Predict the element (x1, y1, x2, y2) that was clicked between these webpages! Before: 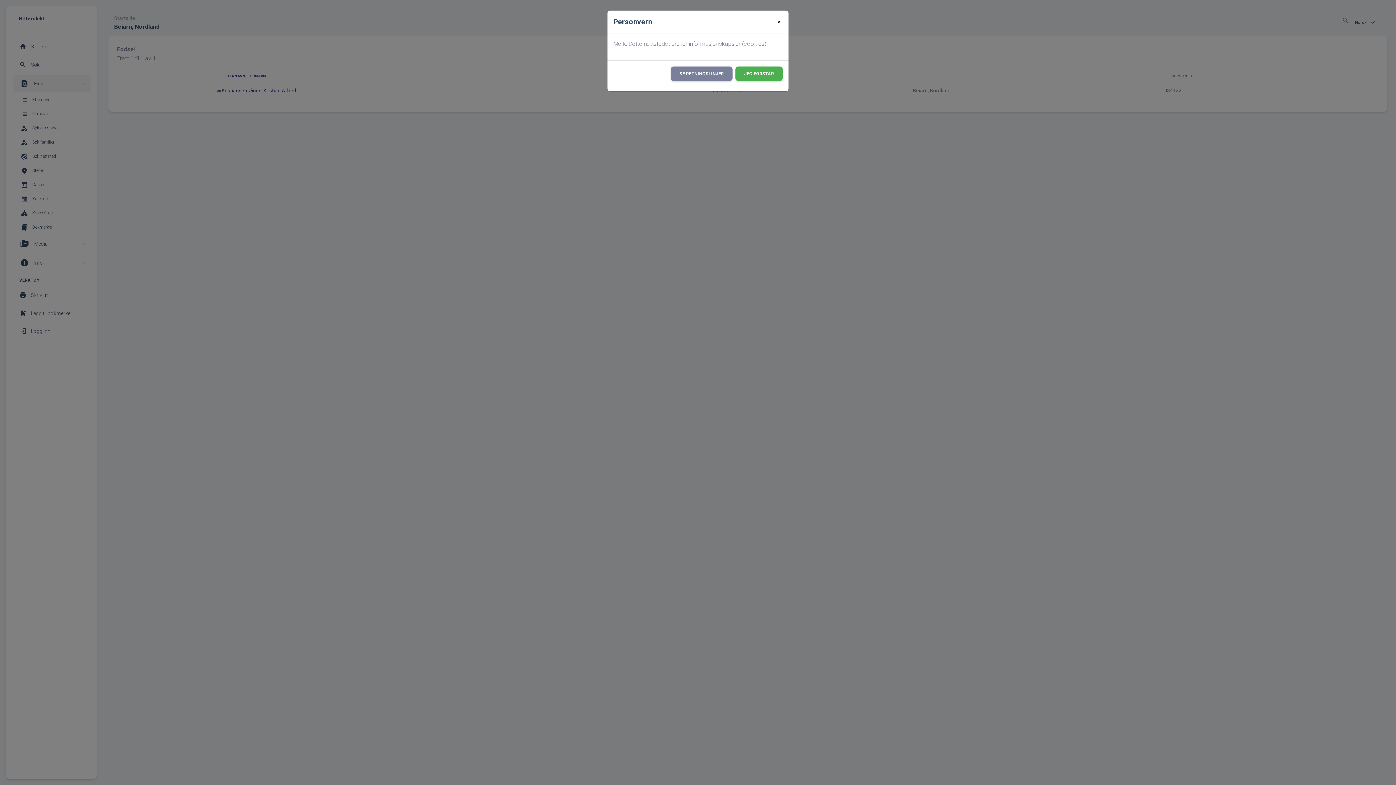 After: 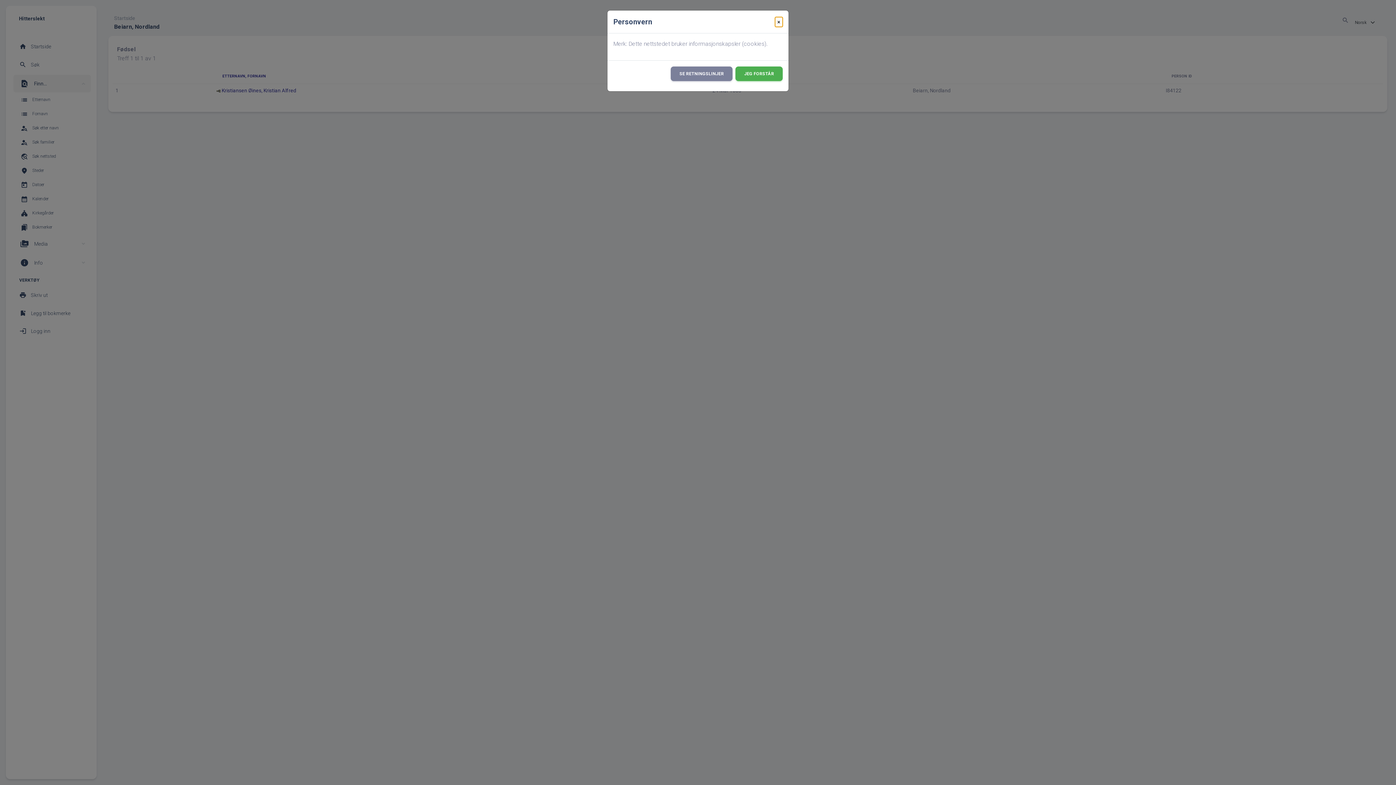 Action: label: Close bbox: (775, 16, 782, 26)